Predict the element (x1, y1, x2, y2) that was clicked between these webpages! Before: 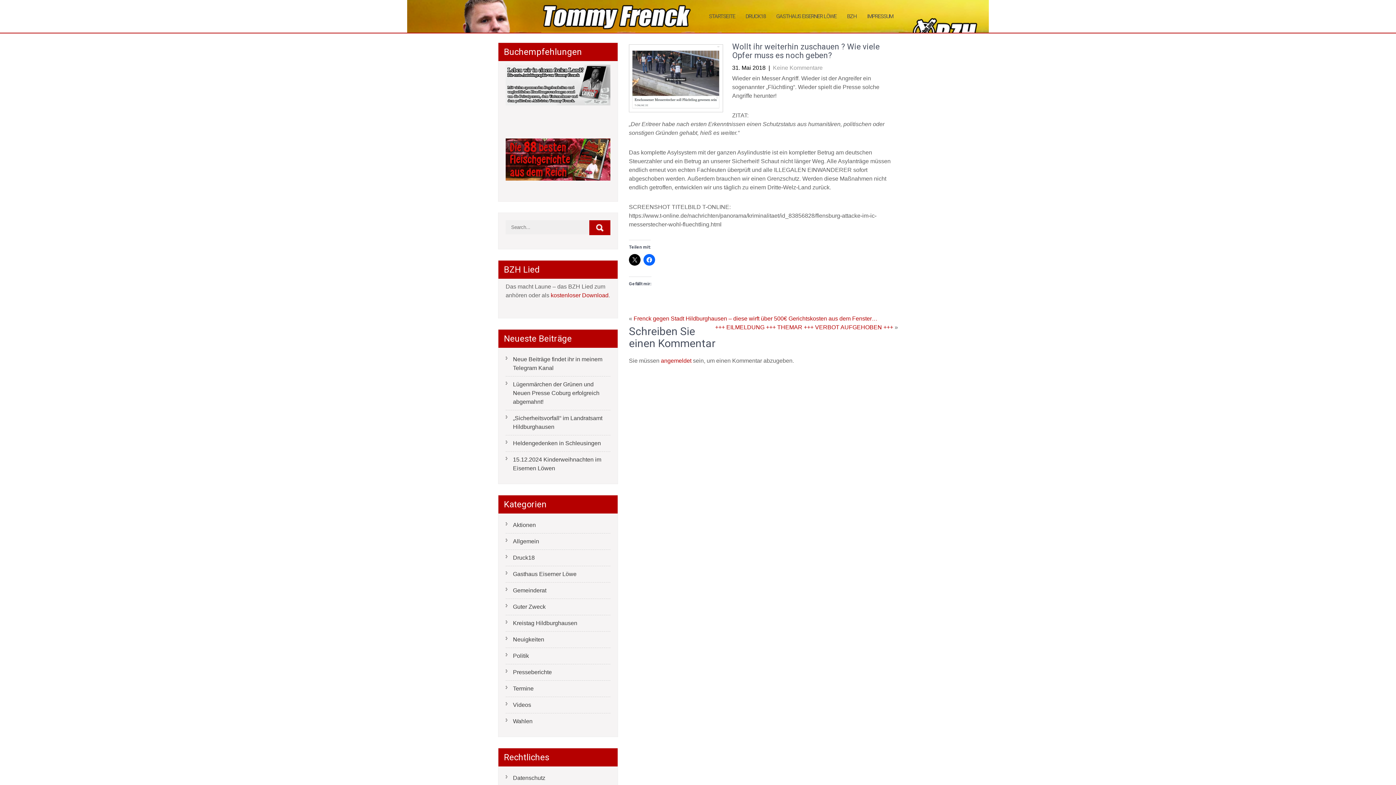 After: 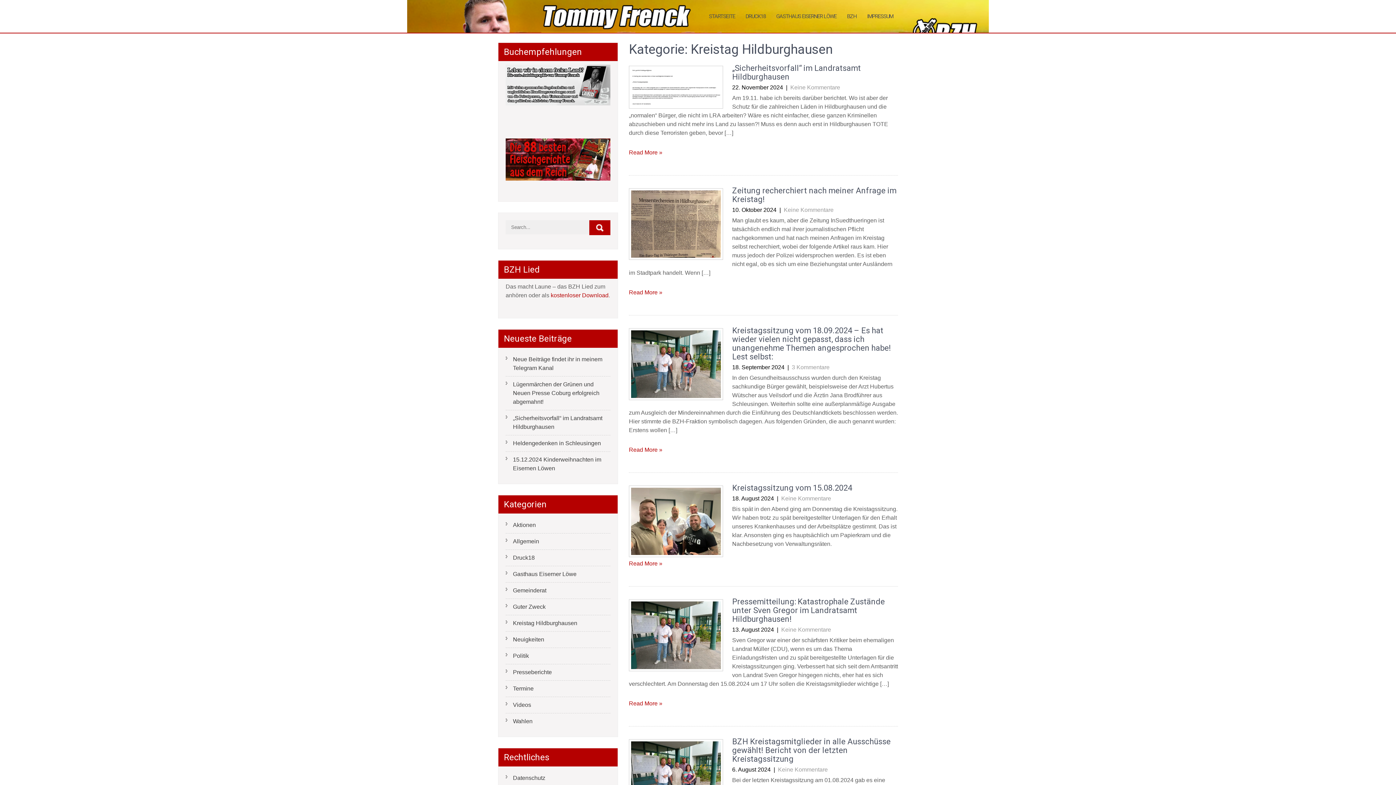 Action: label: Kreistag Hildburghausen bbox: (505, 615, 610, 632)